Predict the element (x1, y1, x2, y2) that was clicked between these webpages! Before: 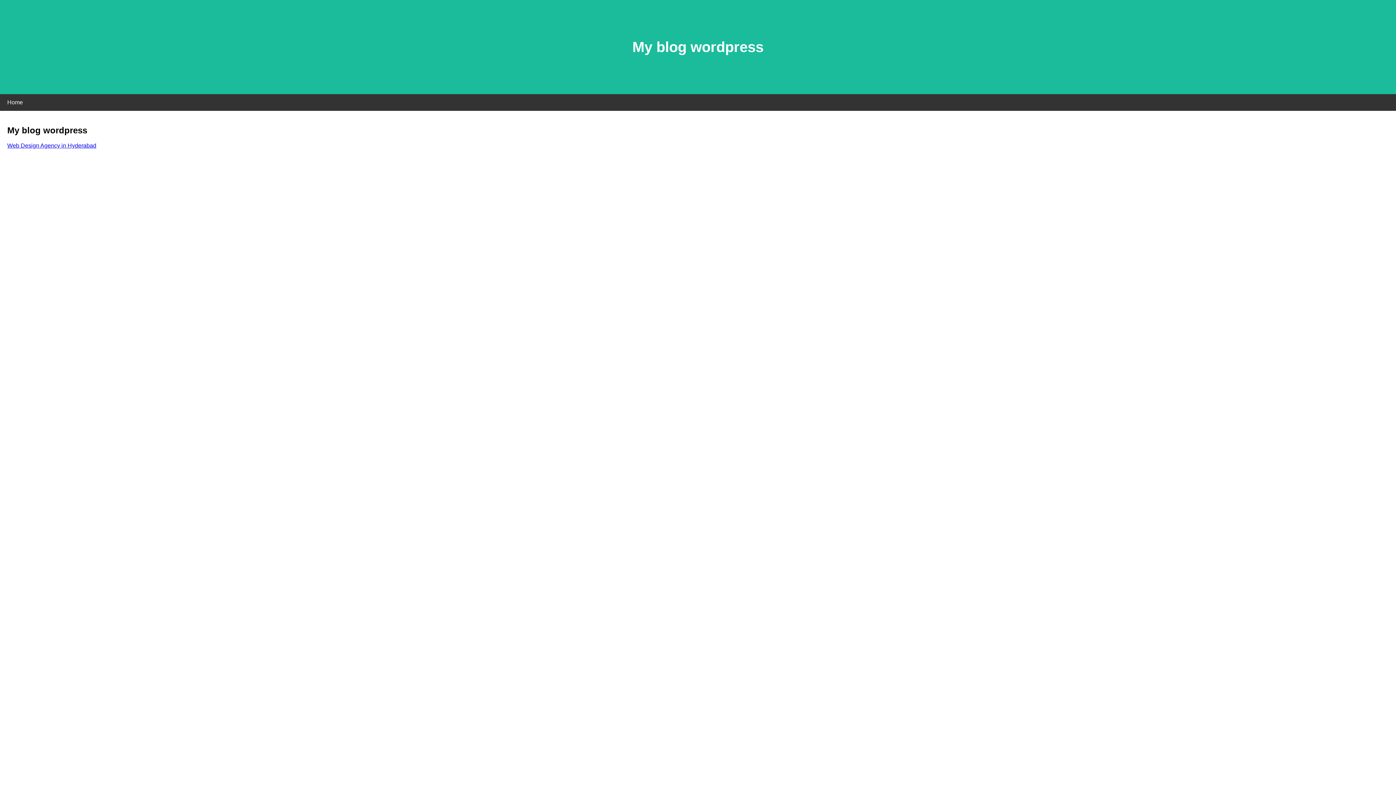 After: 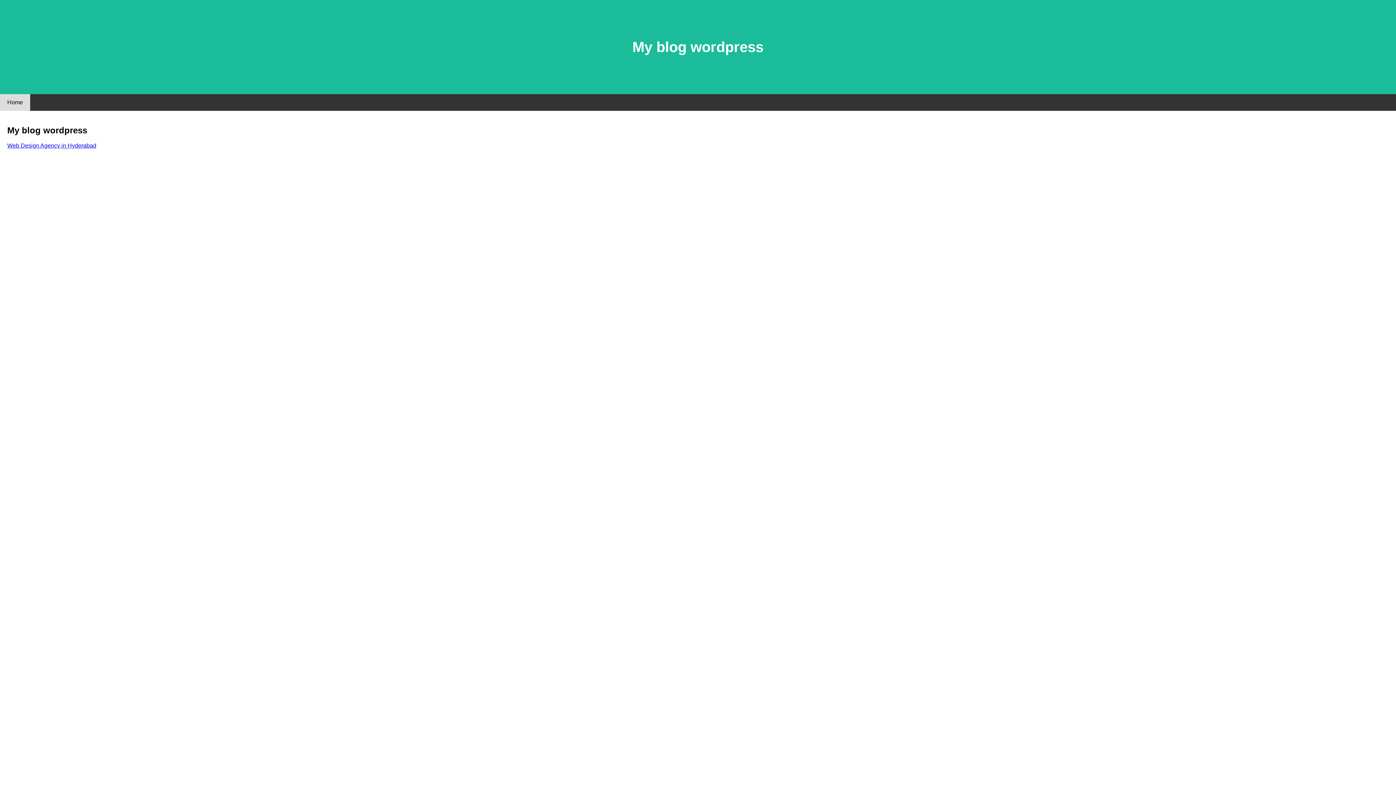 Action: bbox: (0, 94, 30, 110) label: Home